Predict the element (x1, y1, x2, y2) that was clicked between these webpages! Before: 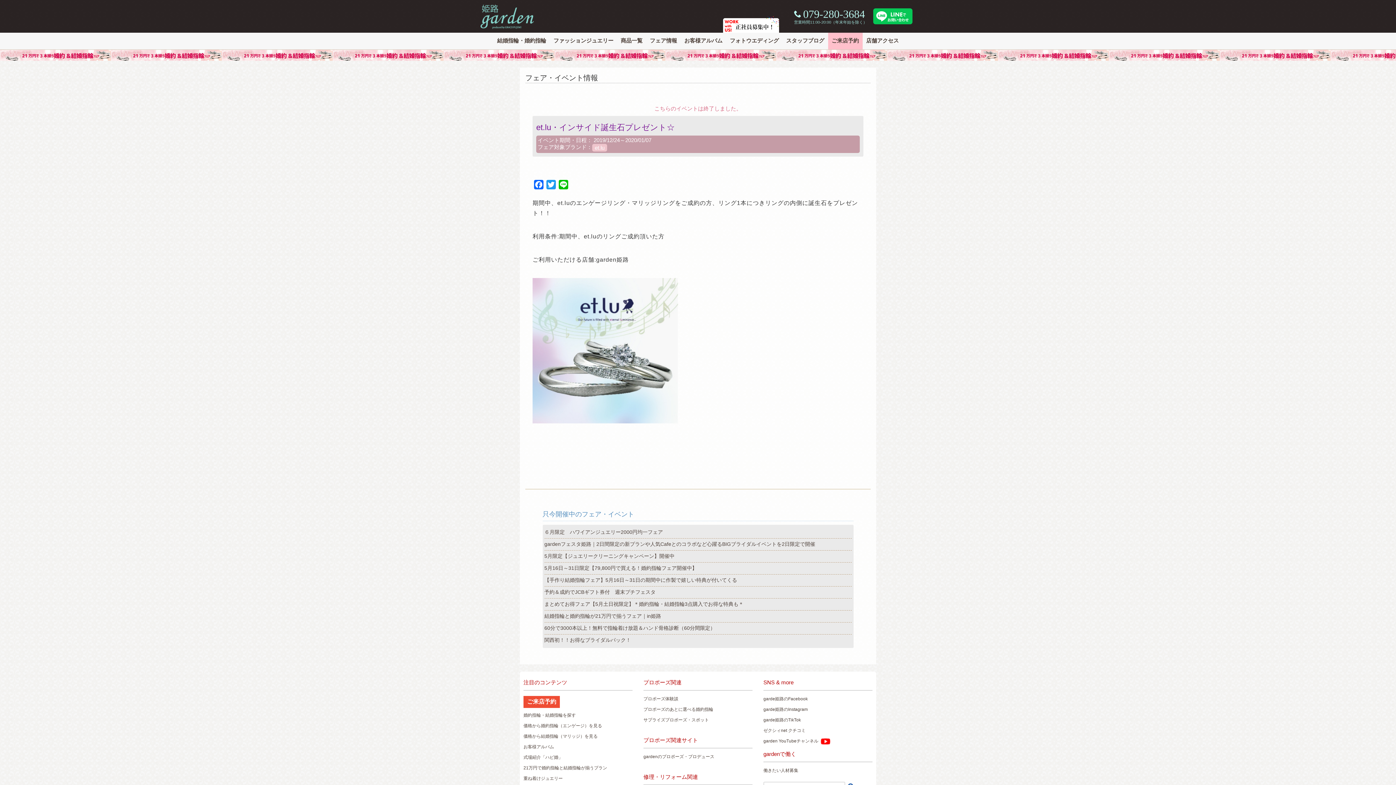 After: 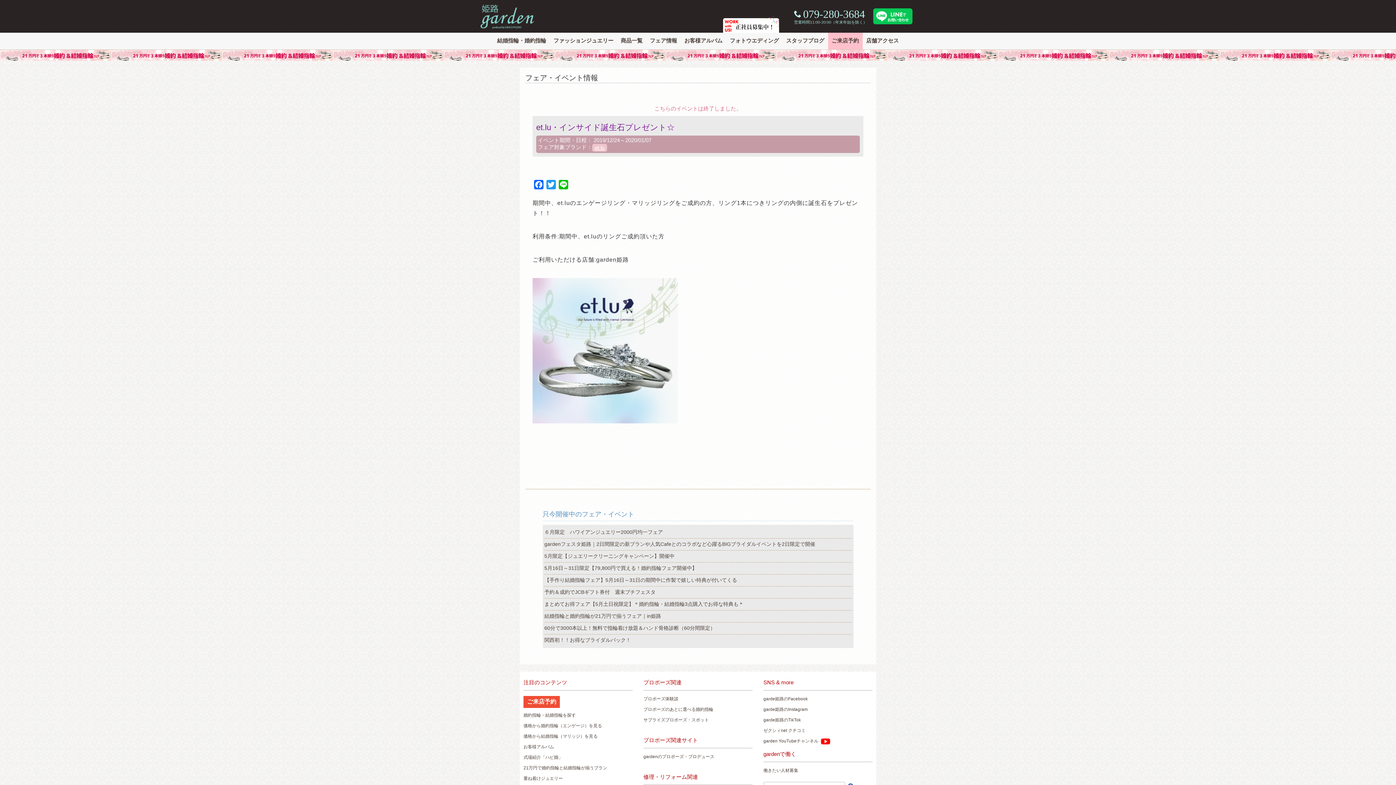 Action: label: et.lu bbox: (592, 144, 607, 151)